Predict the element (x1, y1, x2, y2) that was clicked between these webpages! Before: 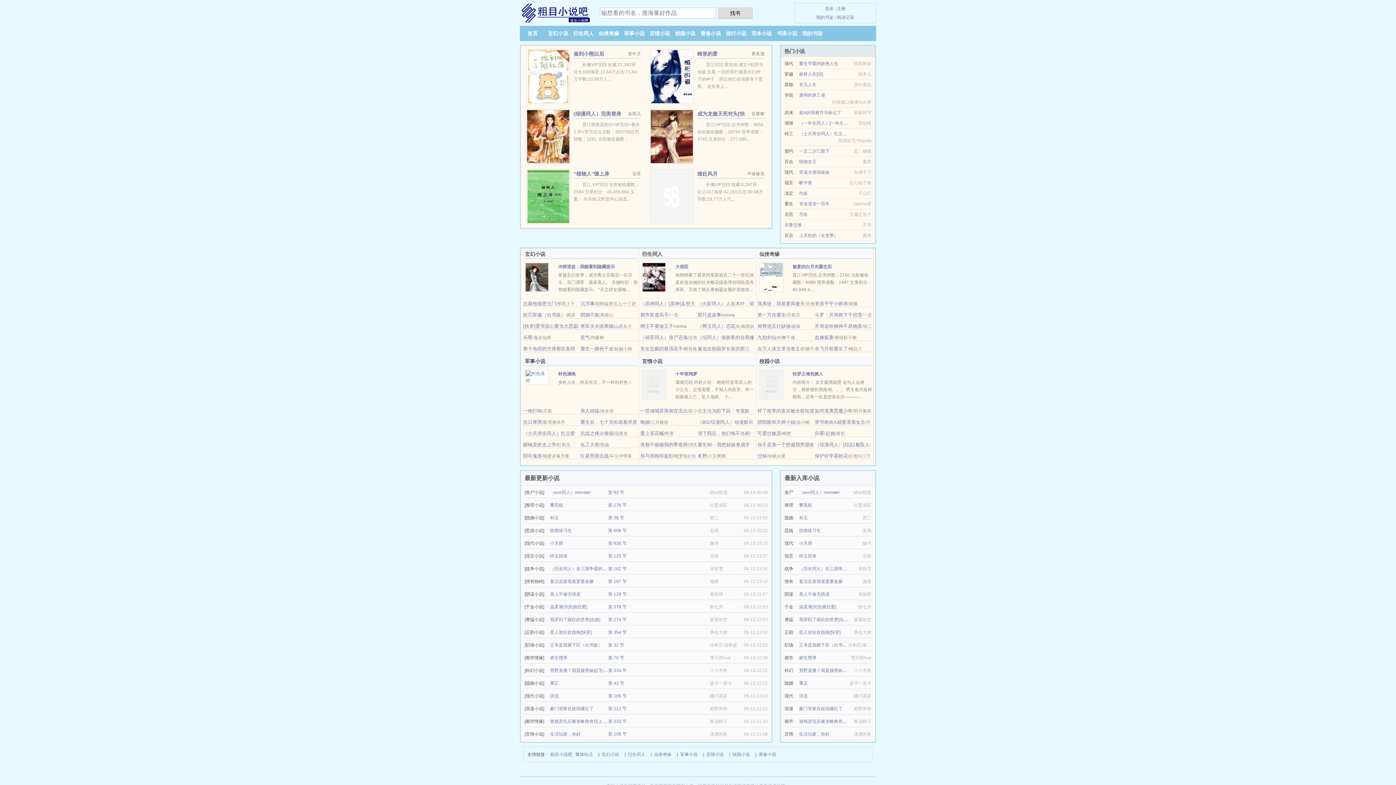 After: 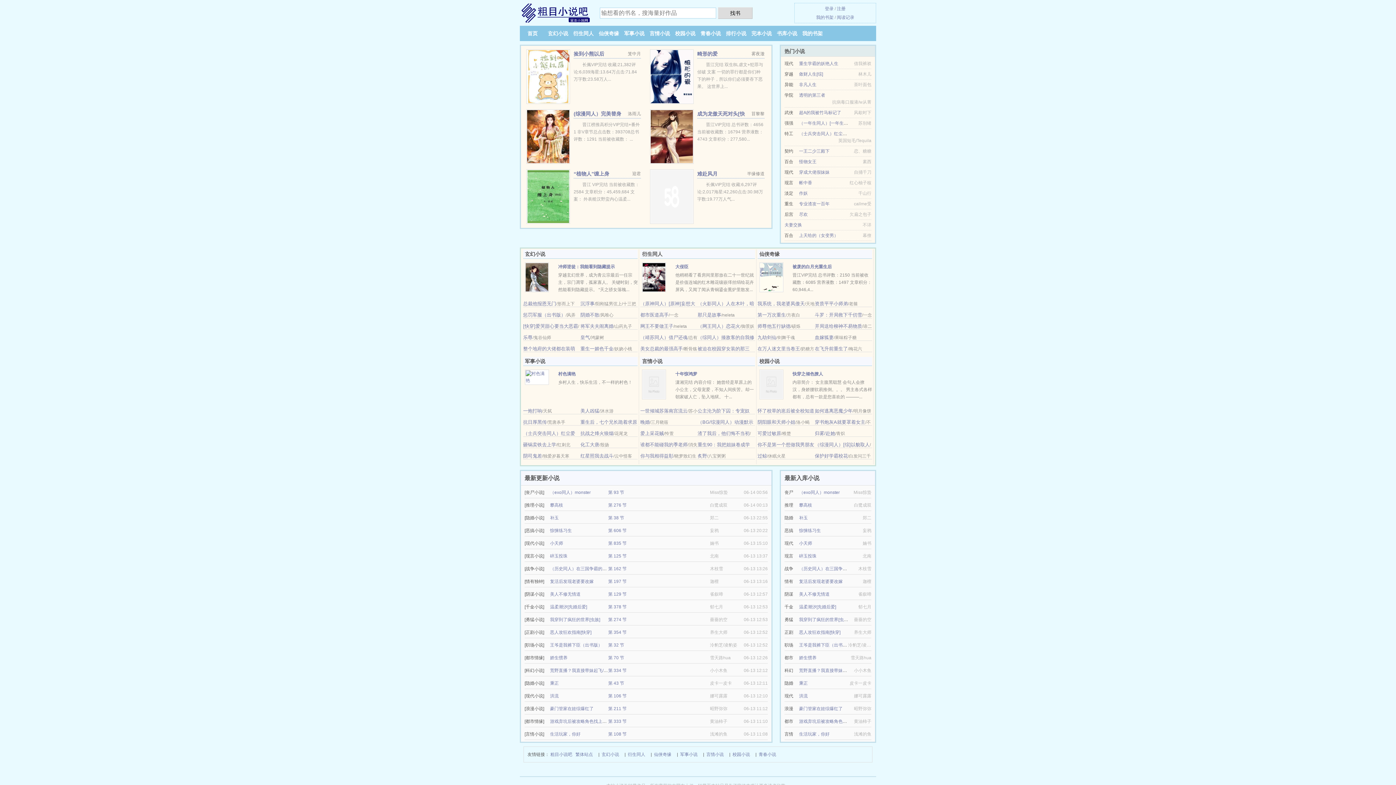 Action: label: 我的书架 bbox: (802, 30, 822, 36)